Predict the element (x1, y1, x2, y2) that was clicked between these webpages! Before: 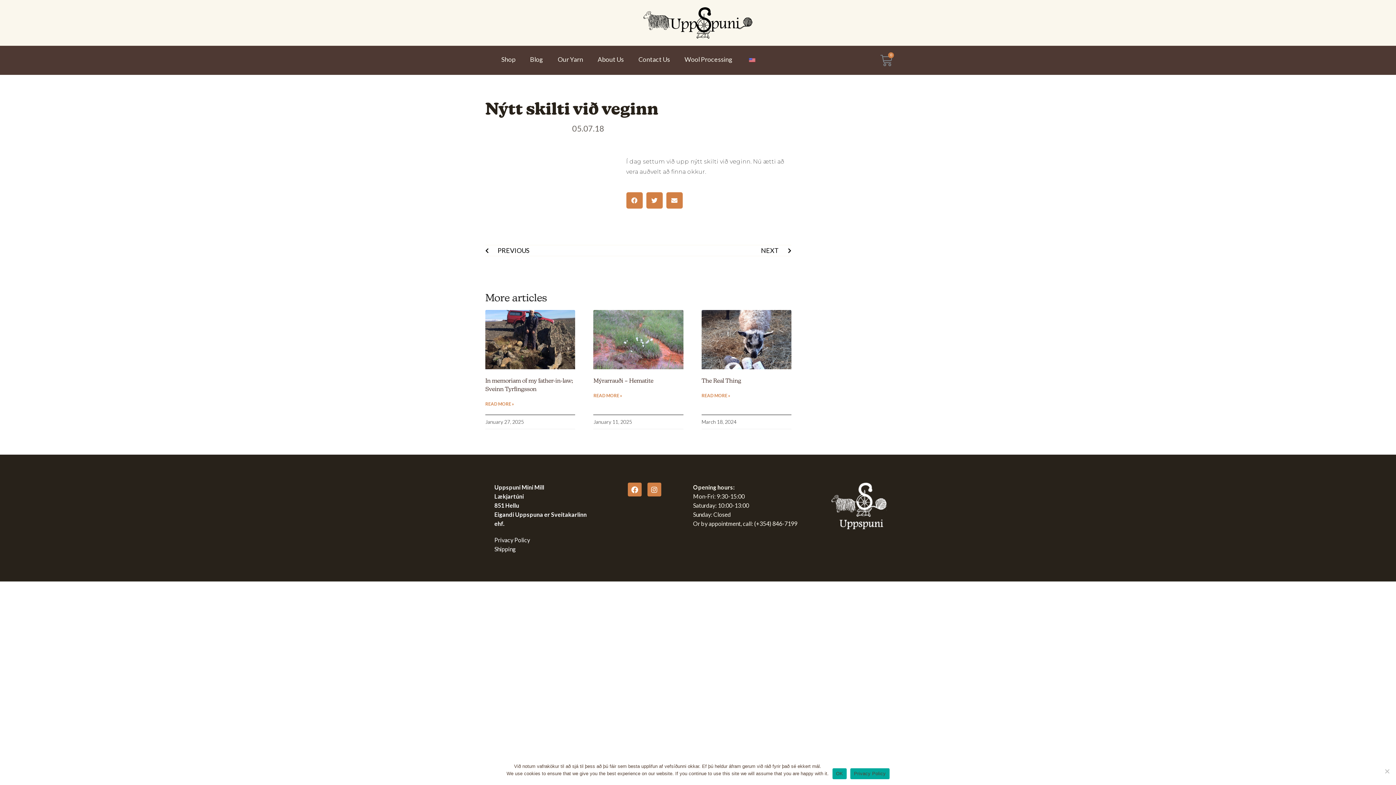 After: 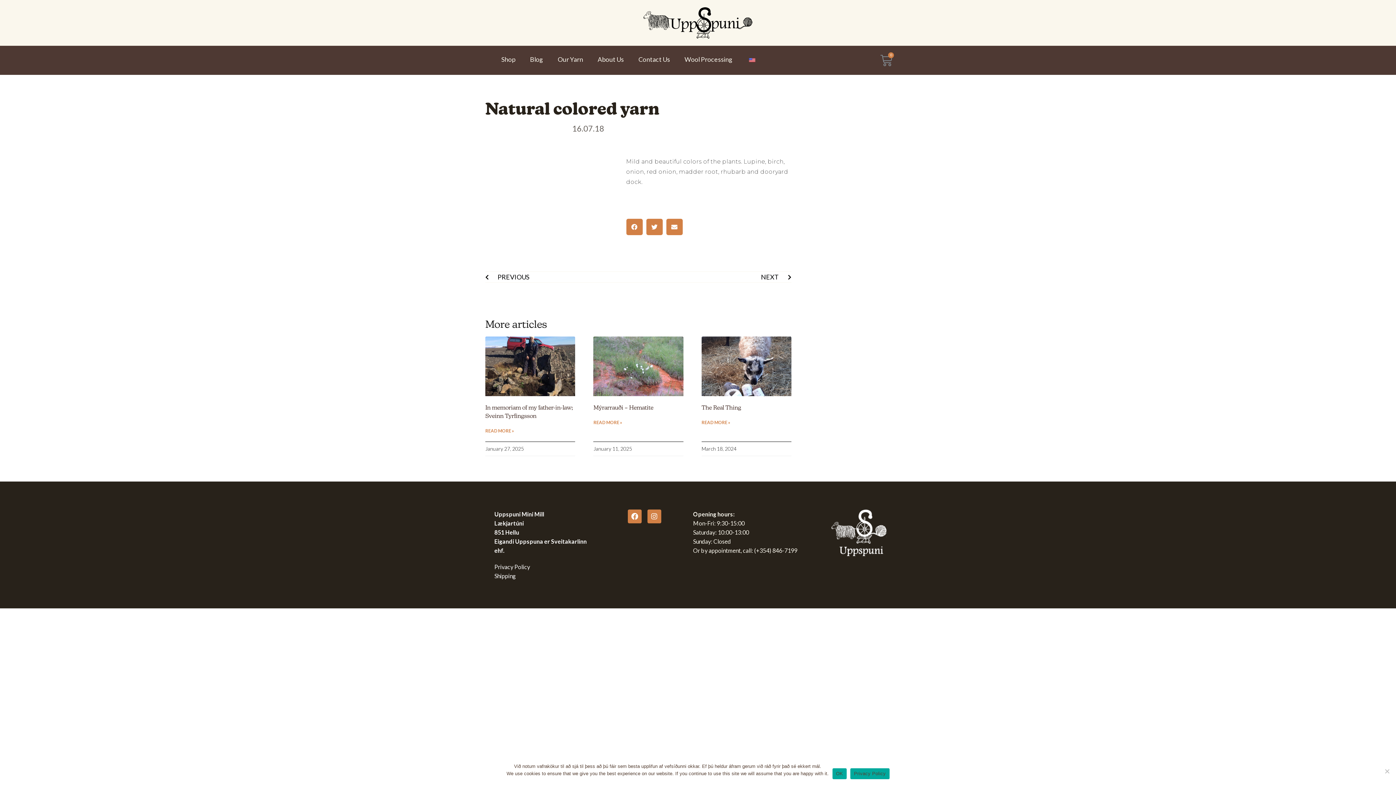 Action: bbox: (761, 245, 791, 256) label: NEXT
Next